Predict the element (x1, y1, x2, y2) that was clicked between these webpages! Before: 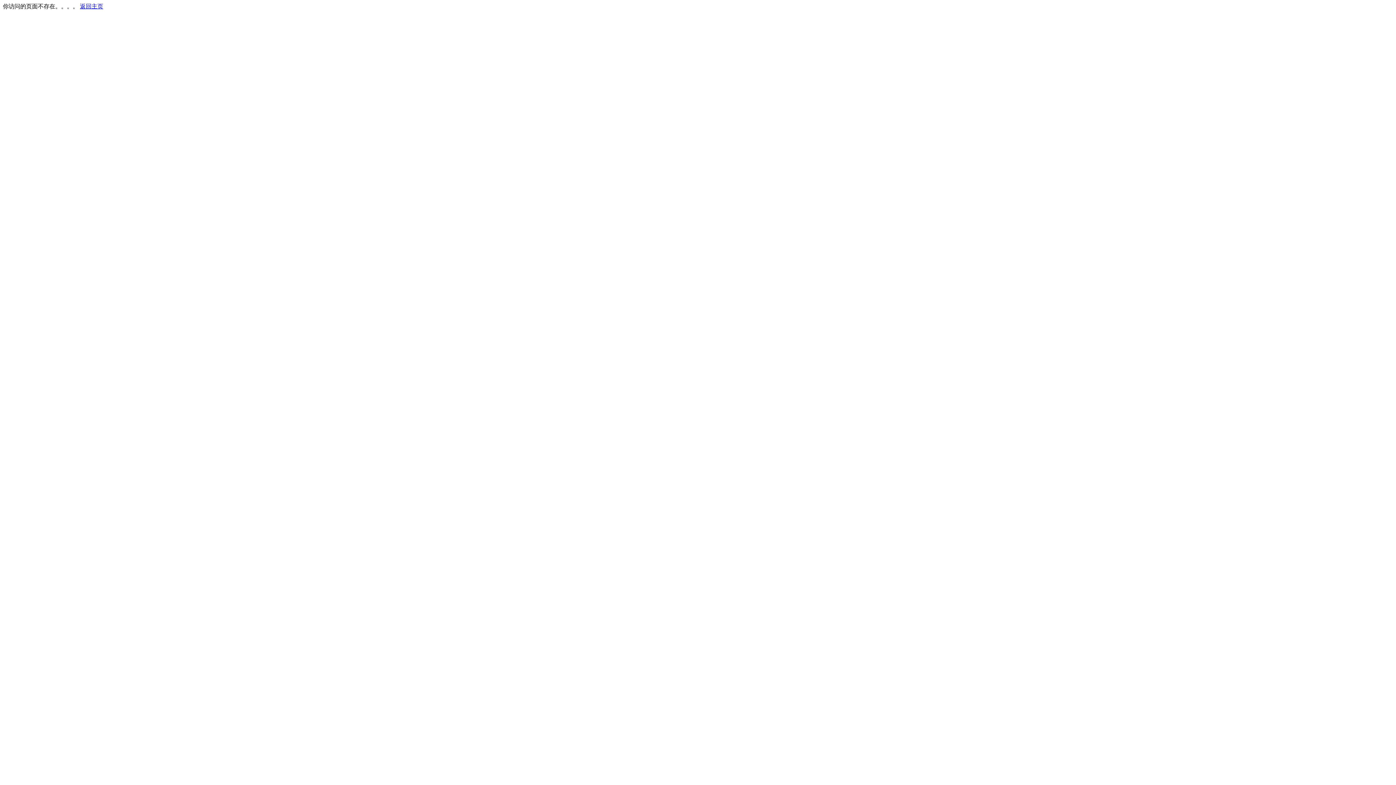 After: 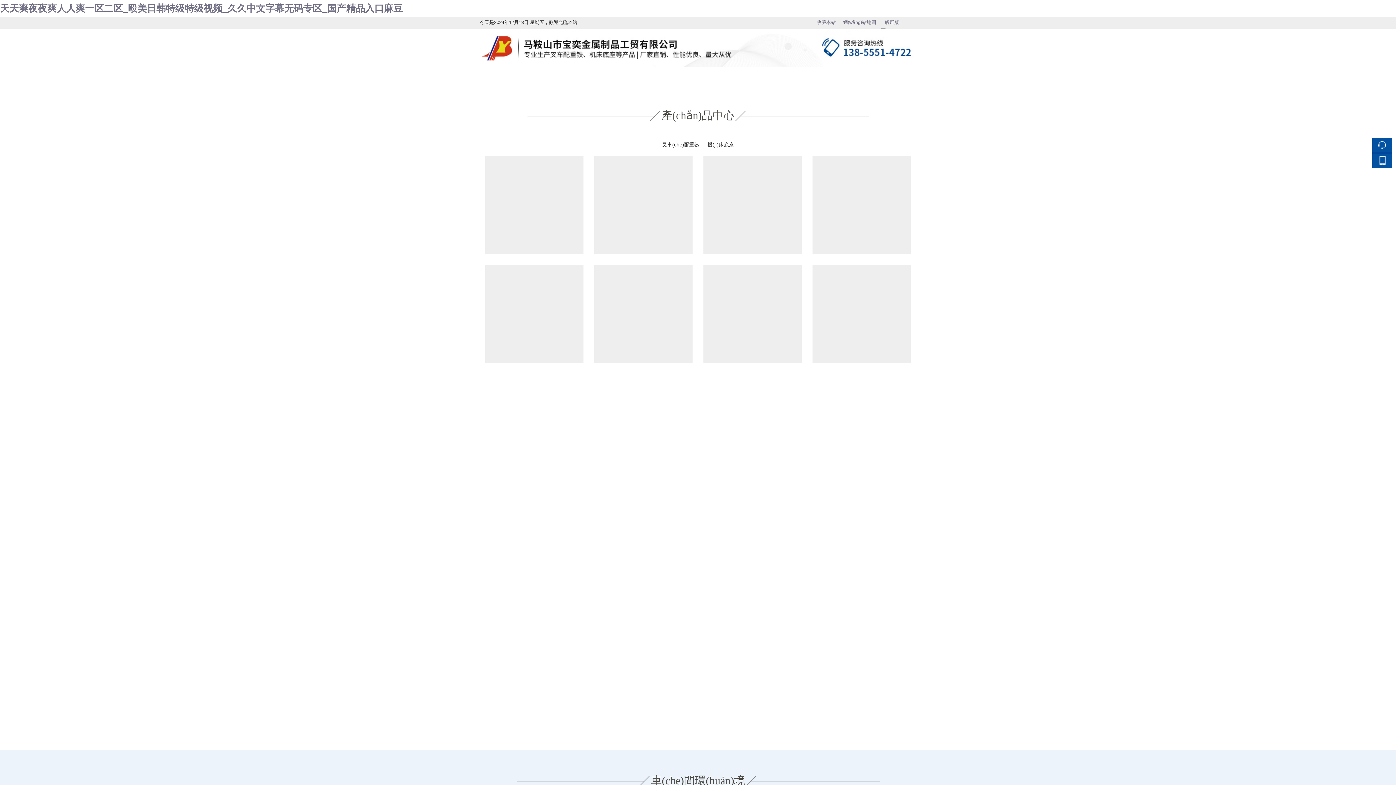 Action: bbox: (80, 3, 103, 9) label: 返回主页